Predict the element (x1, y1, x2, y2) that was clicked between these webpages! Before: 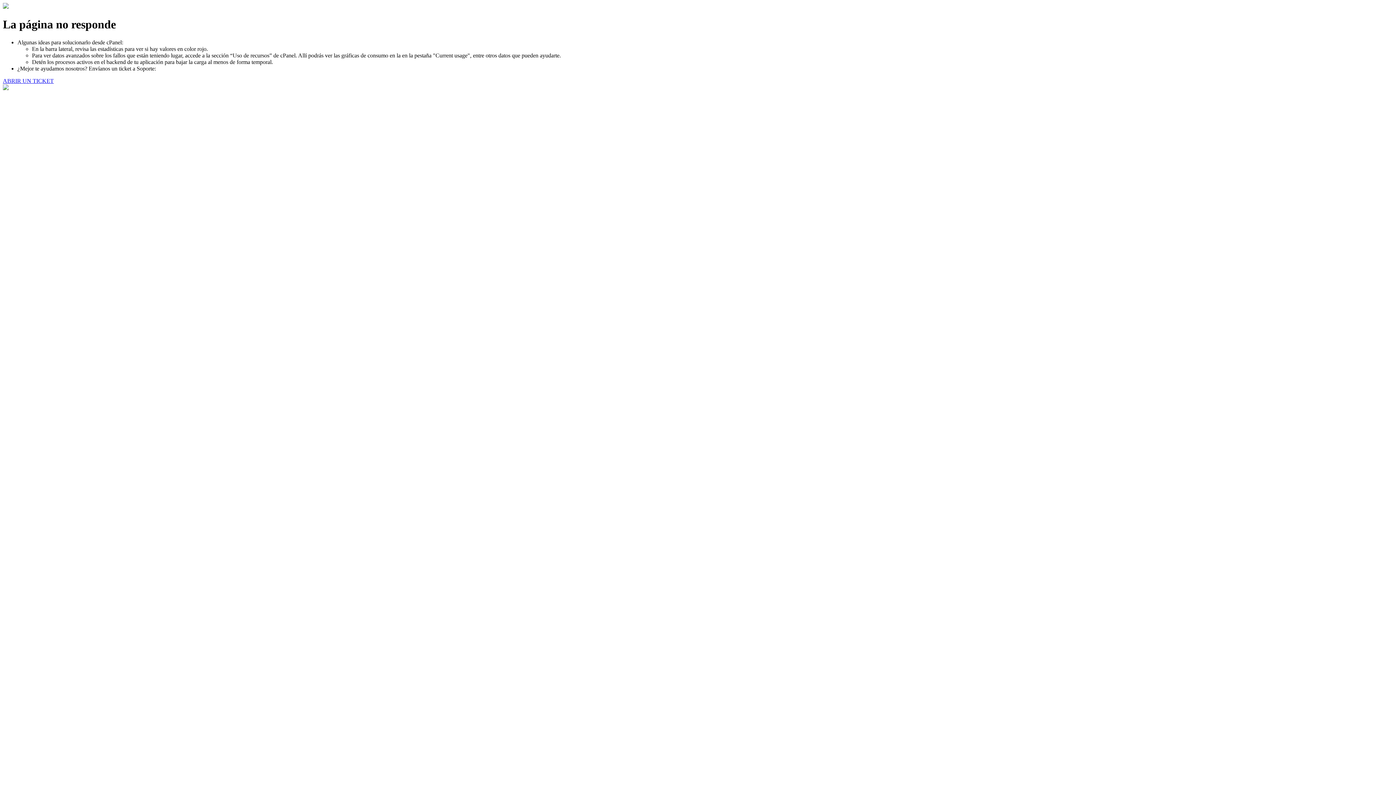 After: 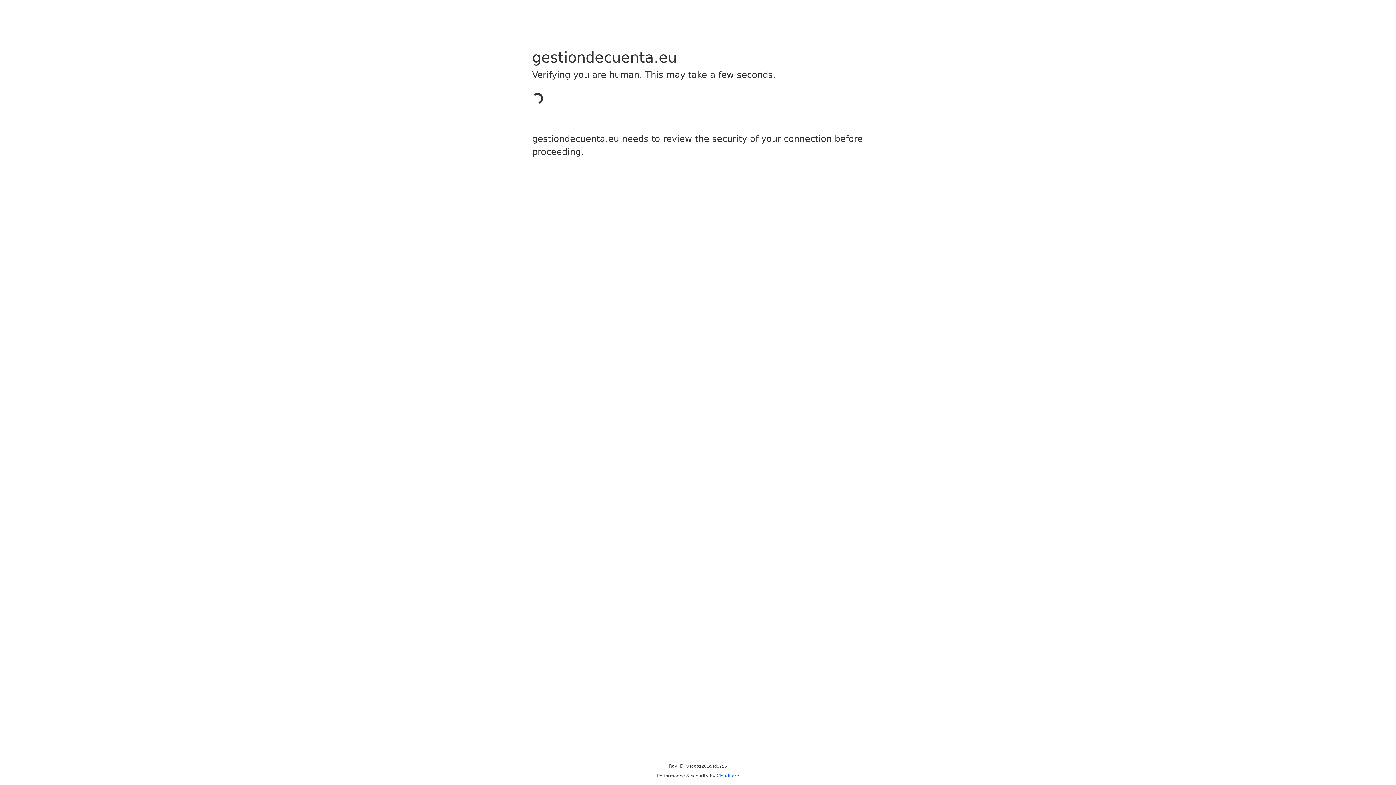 Action: bbox: (2, 77, 53, 83) label: ABRIR UN TICKET